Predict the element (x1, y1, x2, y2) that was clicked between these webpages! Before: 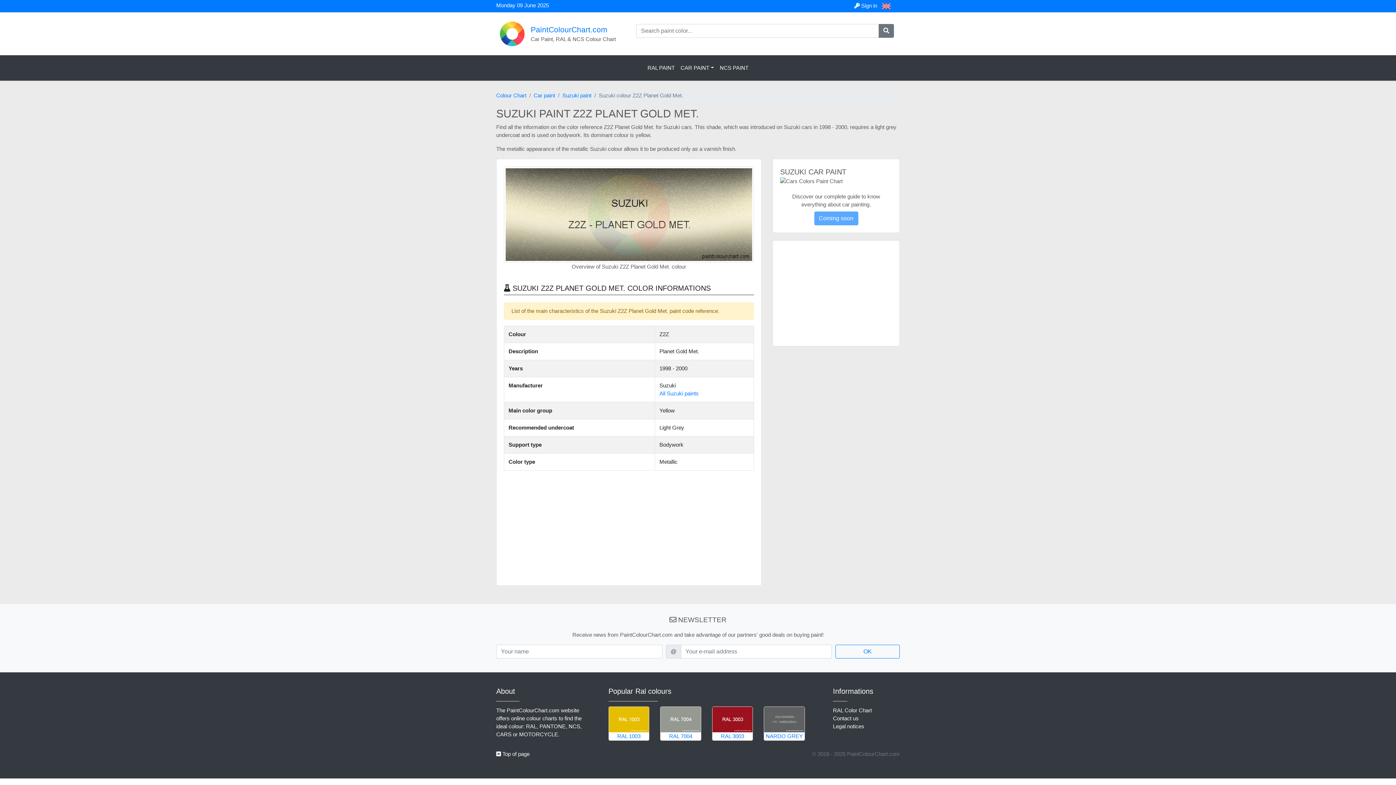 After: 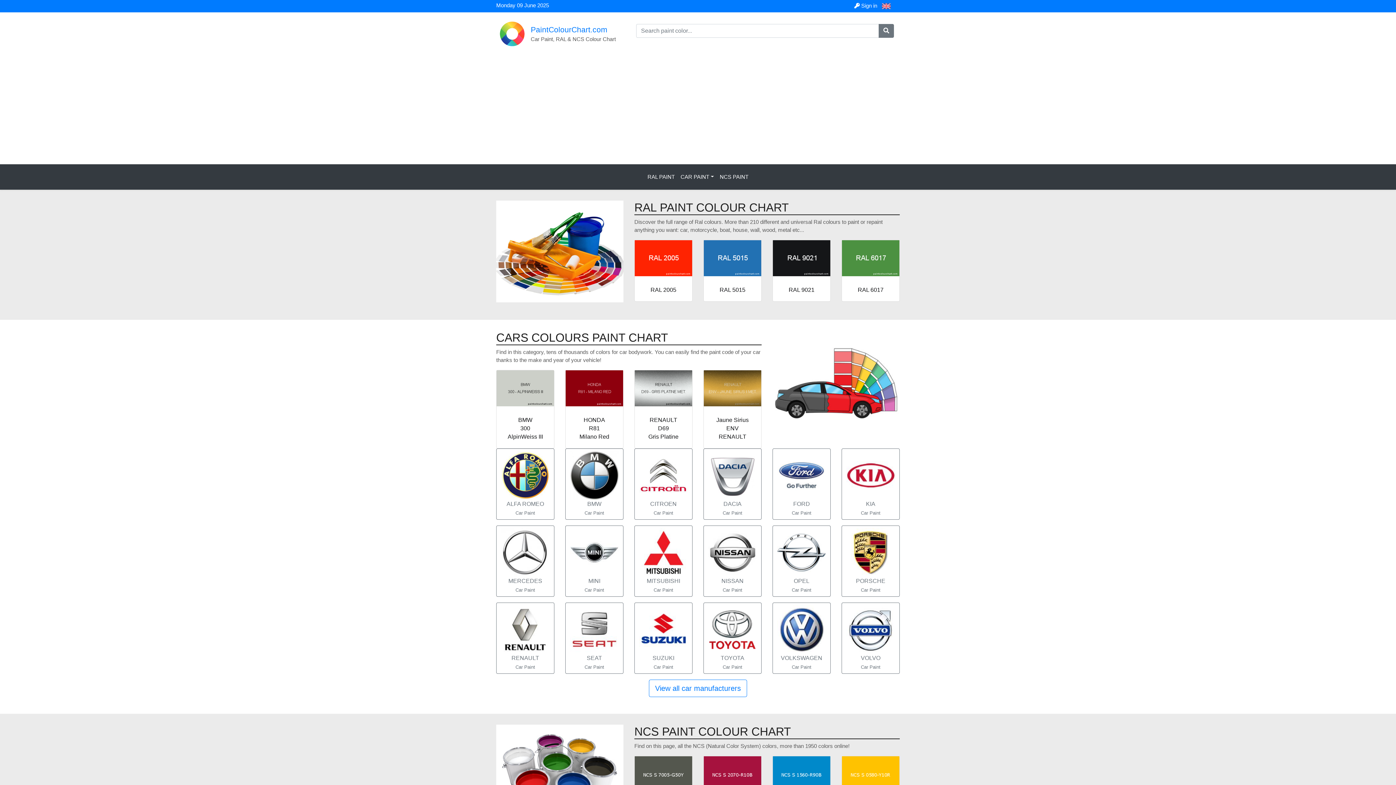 Action: bbox: (496, 91, 526, 99) label: Colour Chart